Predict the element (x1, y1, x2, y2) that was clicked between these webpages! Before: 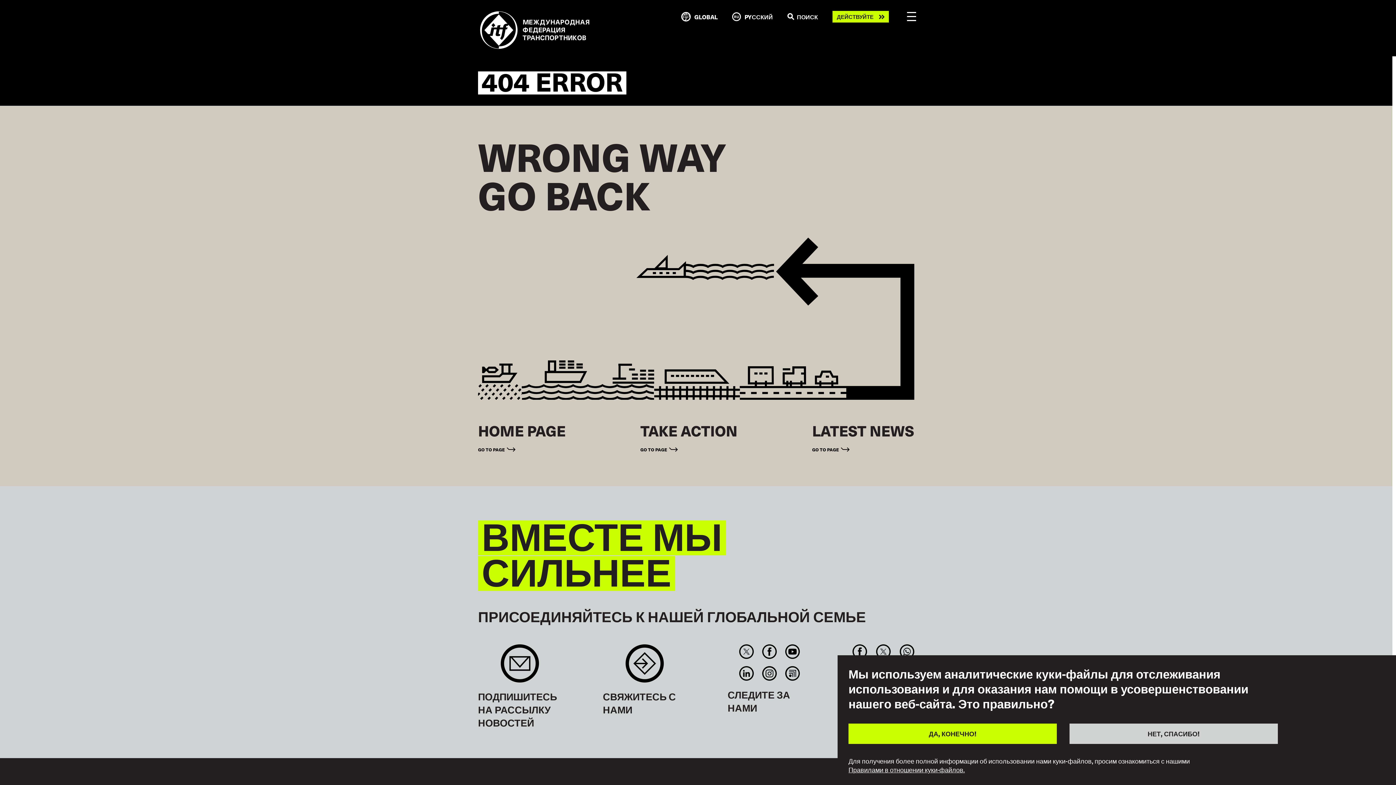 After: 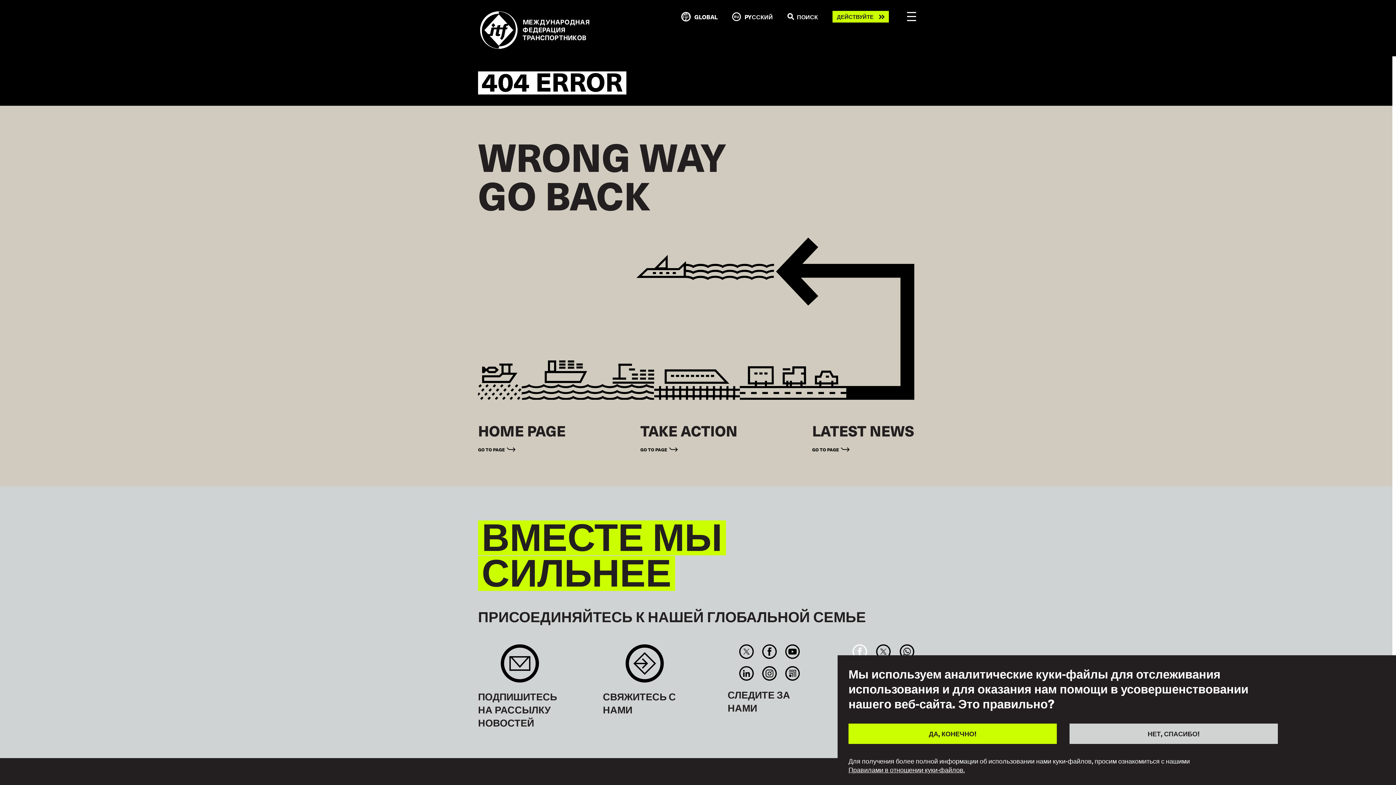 Action: bbox: (852, 644, 867, 659)